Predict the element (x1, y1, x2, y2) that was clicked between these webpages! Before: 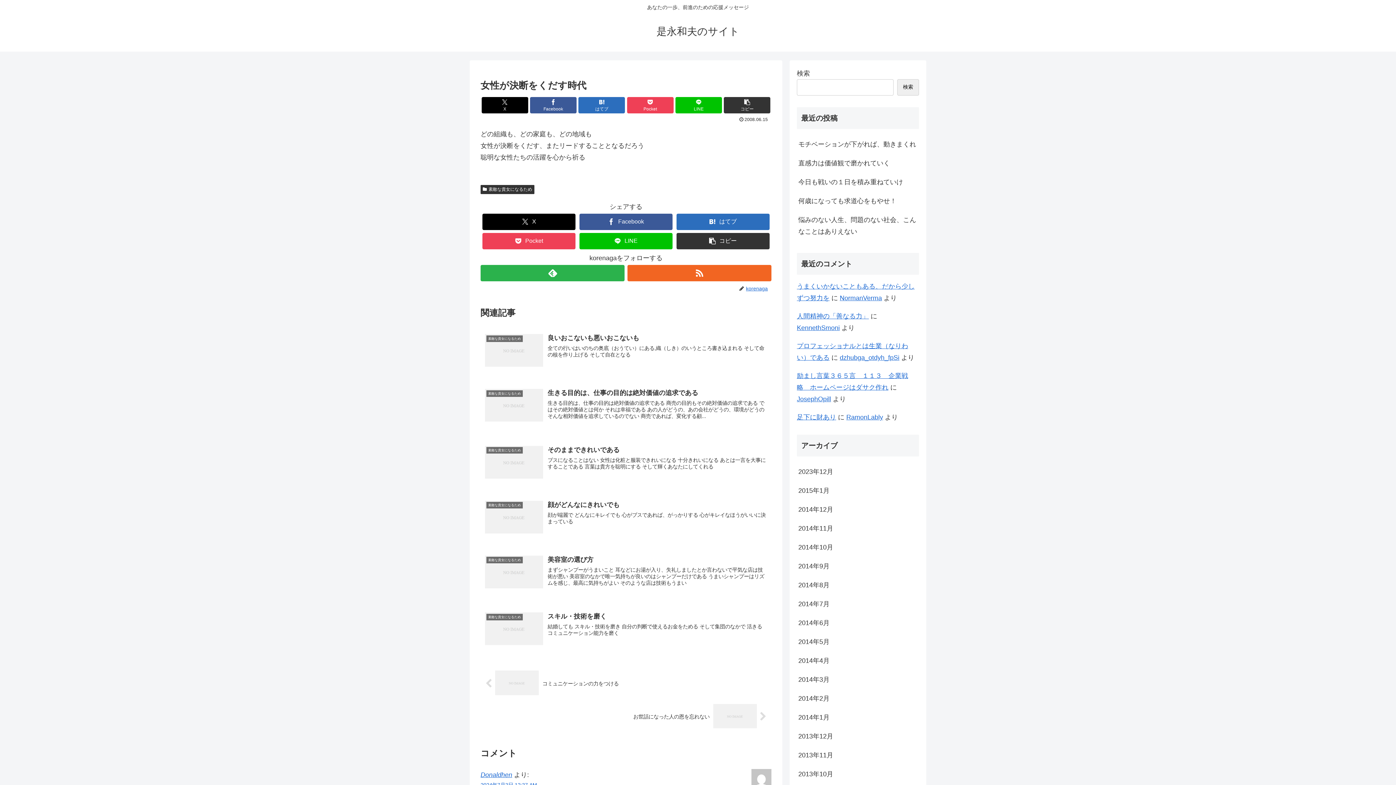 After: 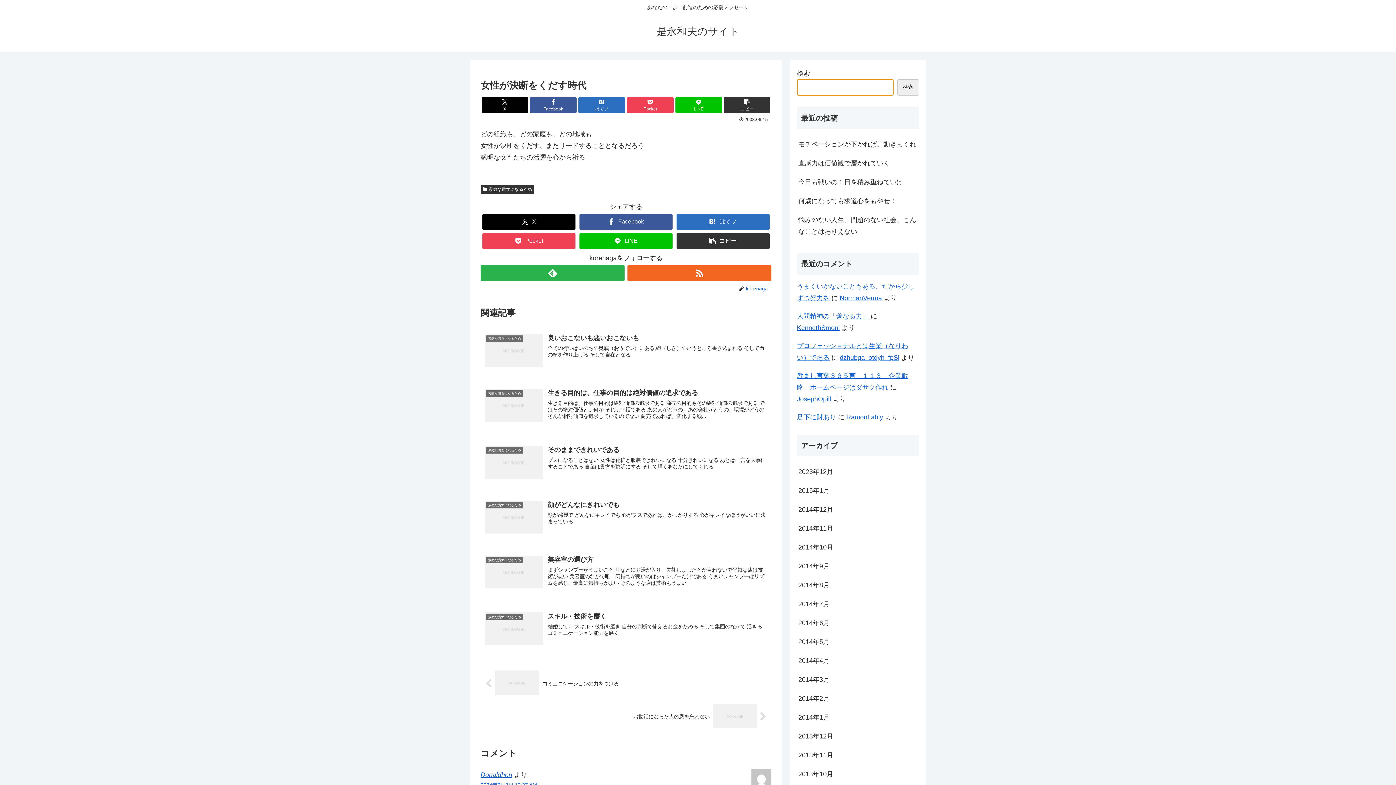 Action: bbox: (897, 79, 919, 95) label: 検索